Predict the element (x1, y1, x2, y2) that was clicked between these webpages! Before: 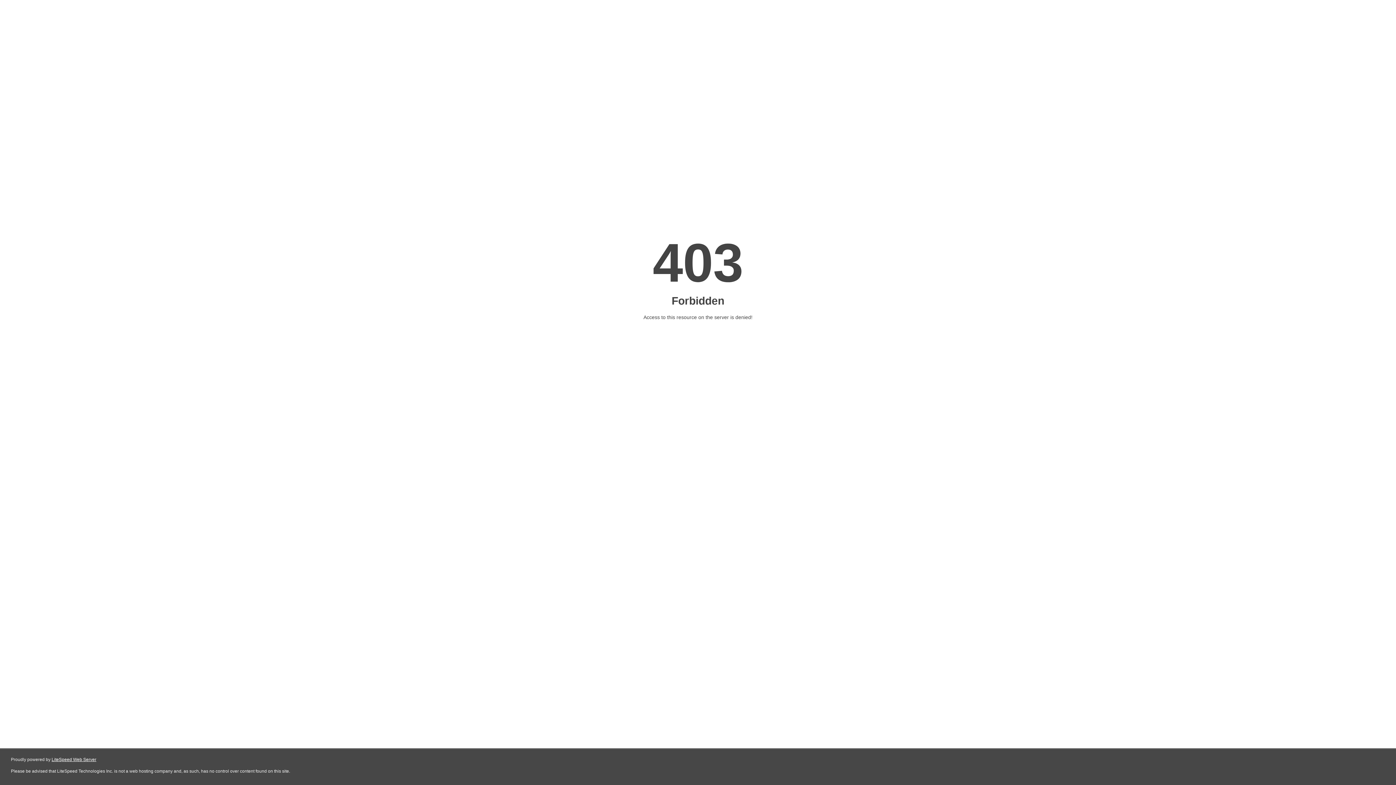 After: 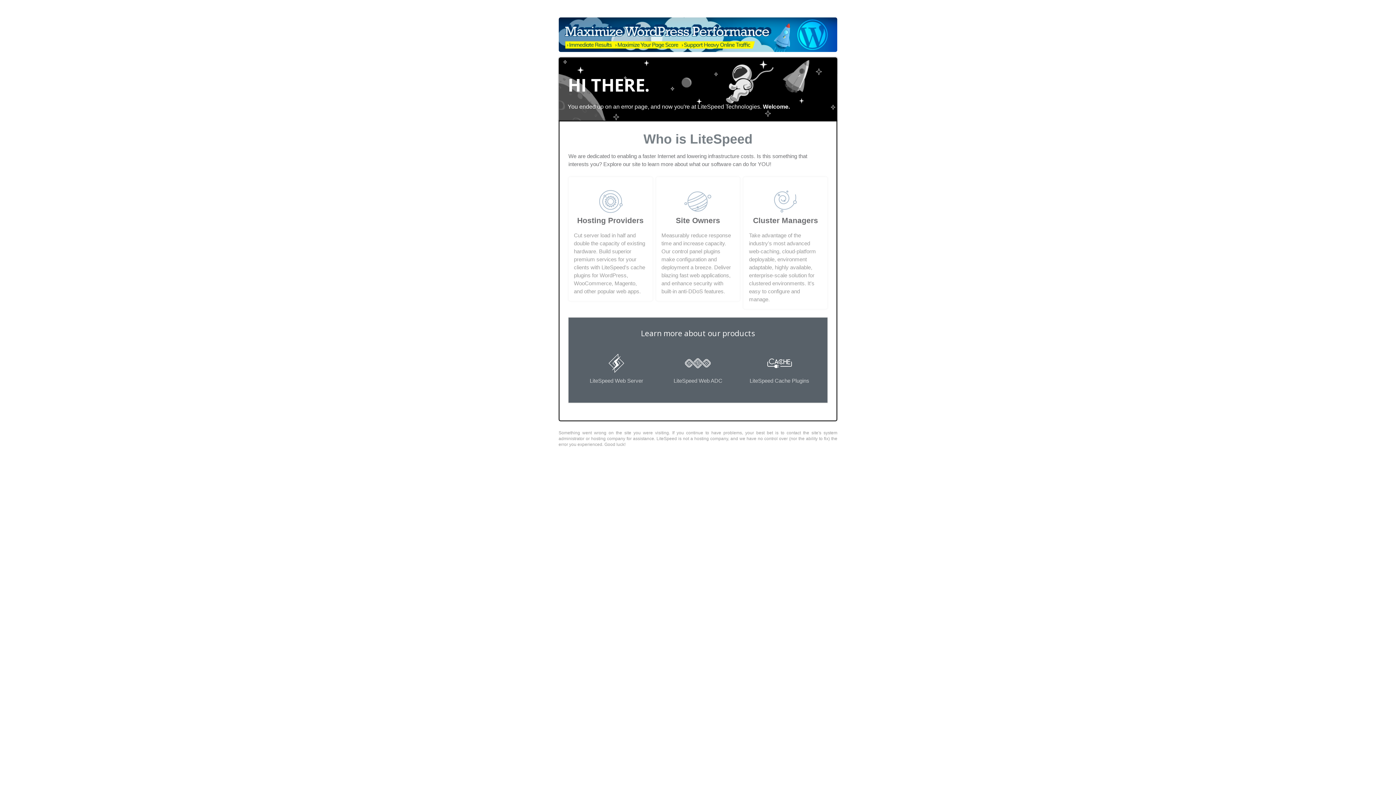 Action: label: LiteSpeed Web Server bbox: (51, 757, 96, 762)